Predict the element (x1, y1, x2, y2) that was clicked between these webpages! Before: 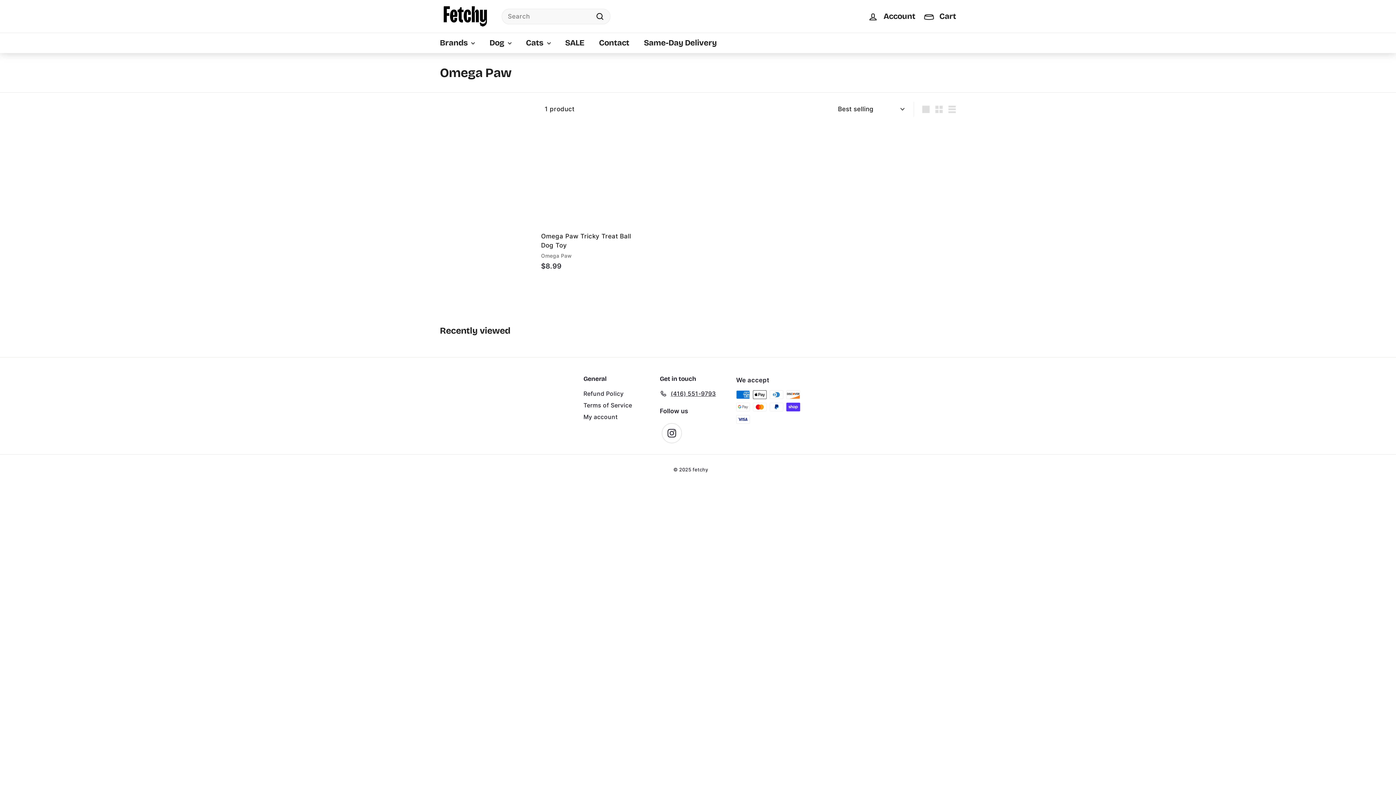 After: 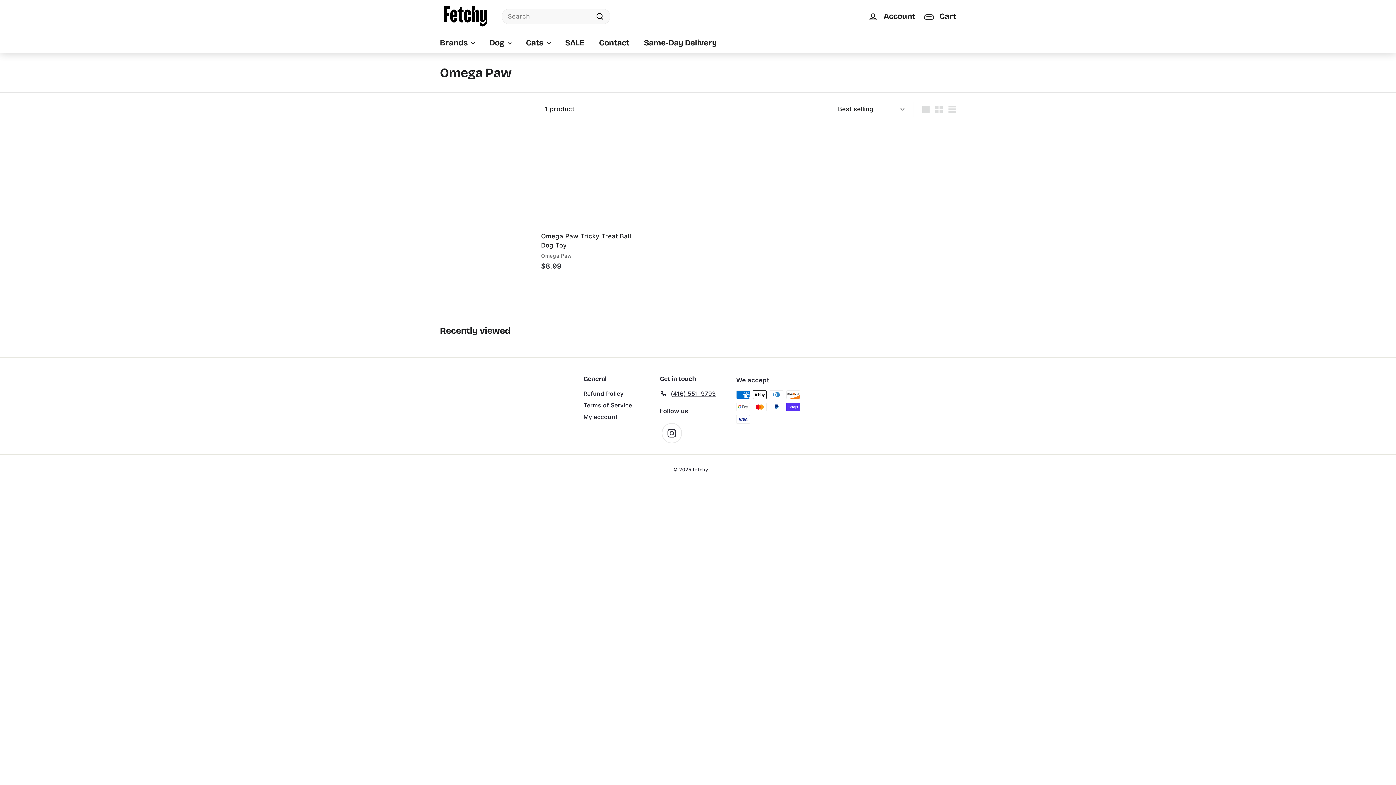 Action: bbox: (442, 279, 488, 286) label:  Interactive Toys